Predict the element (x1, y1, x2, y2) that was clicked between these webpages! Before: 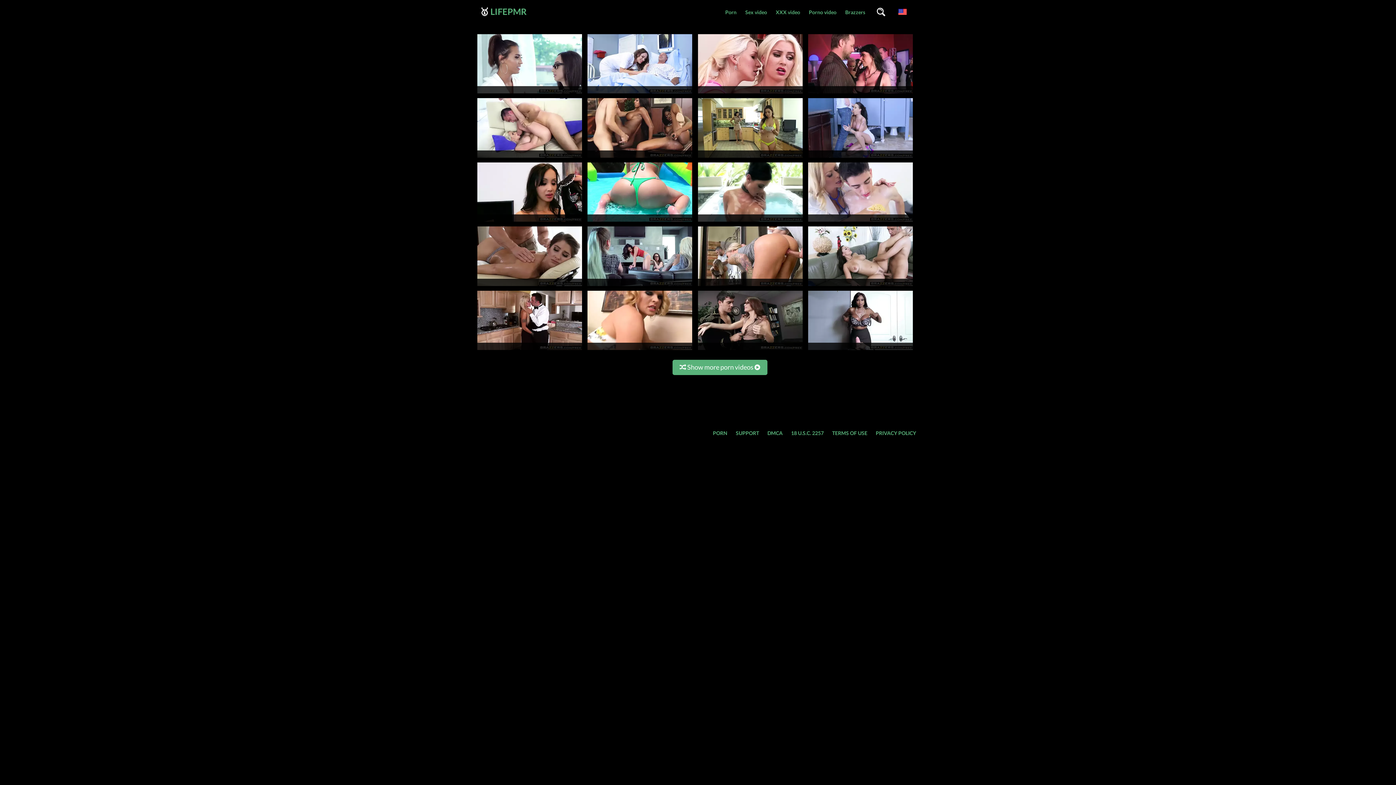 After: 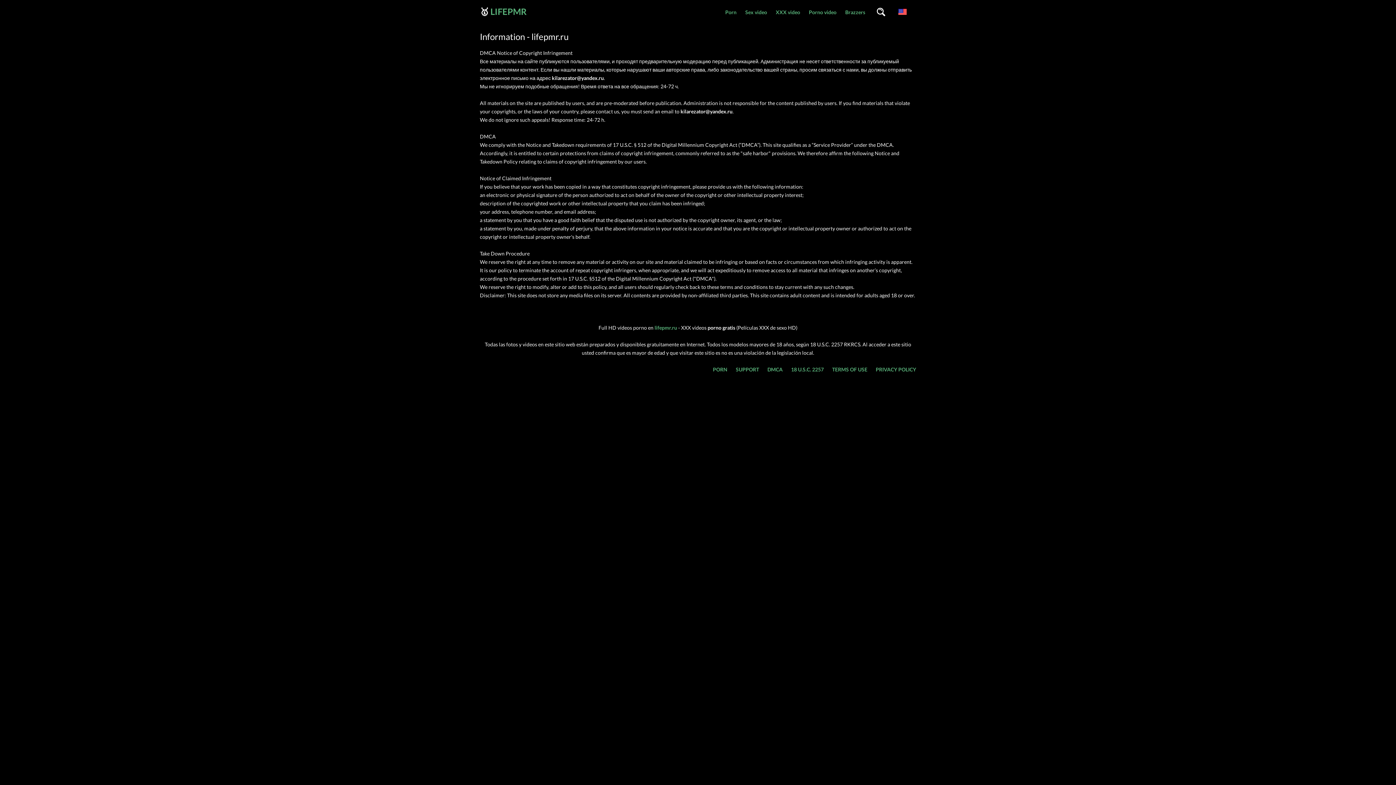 Action: label: SUPPORT DMCA 18 U.S.C. 2257 TERMS OF USE PRIVACY POLICY bbox: (736, 428, 916, 437)